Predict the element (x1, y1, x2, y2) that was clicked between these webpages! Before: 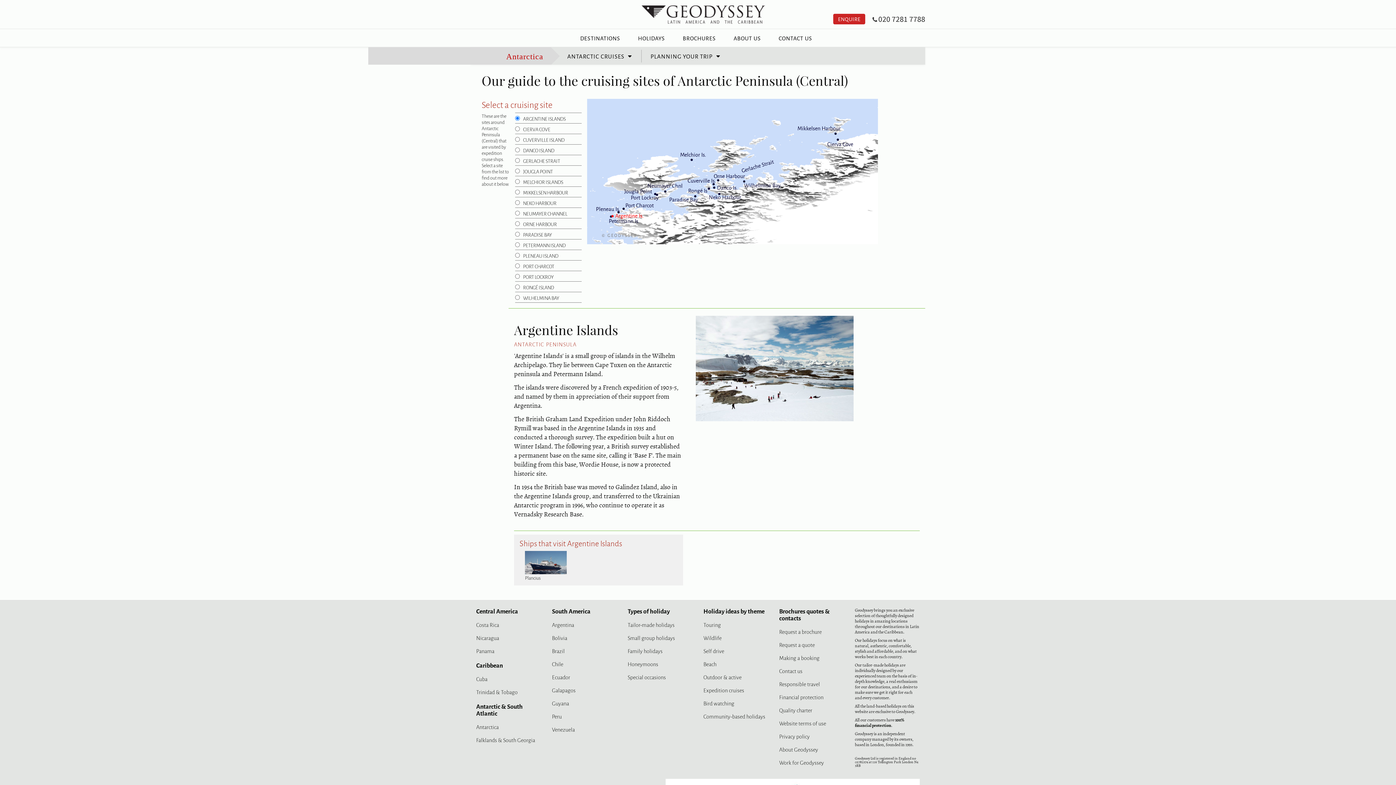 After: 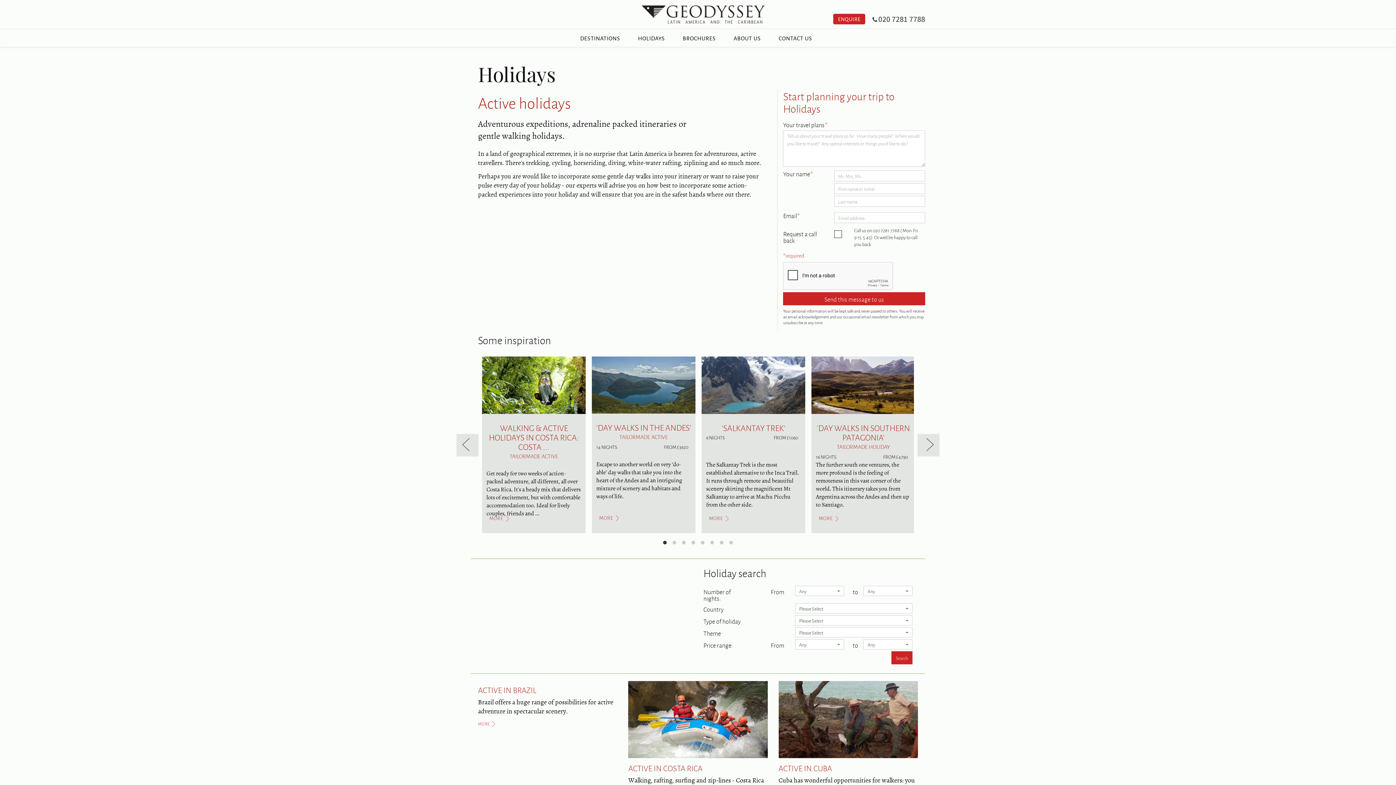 Action: bbox: (703, 672, 741, 681) label: Outdoor & active